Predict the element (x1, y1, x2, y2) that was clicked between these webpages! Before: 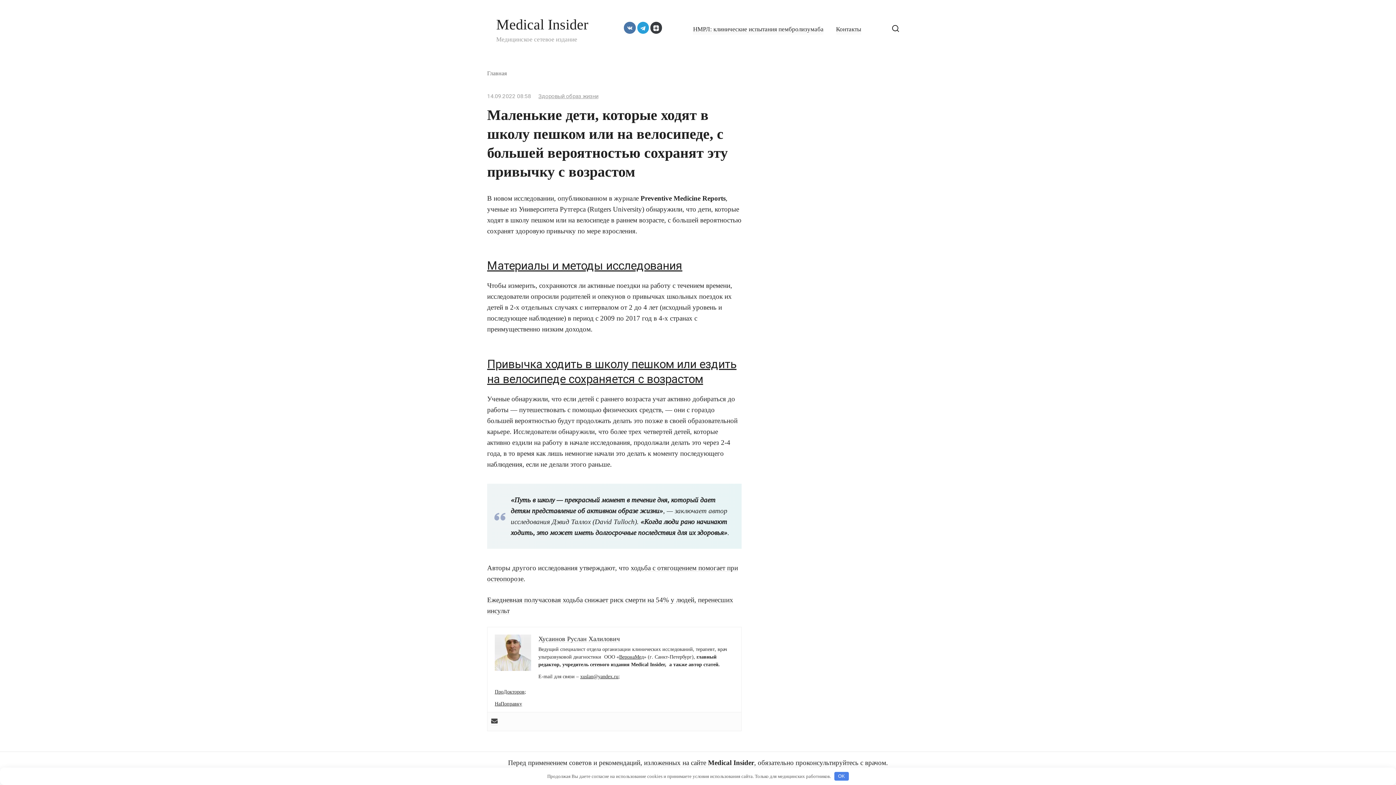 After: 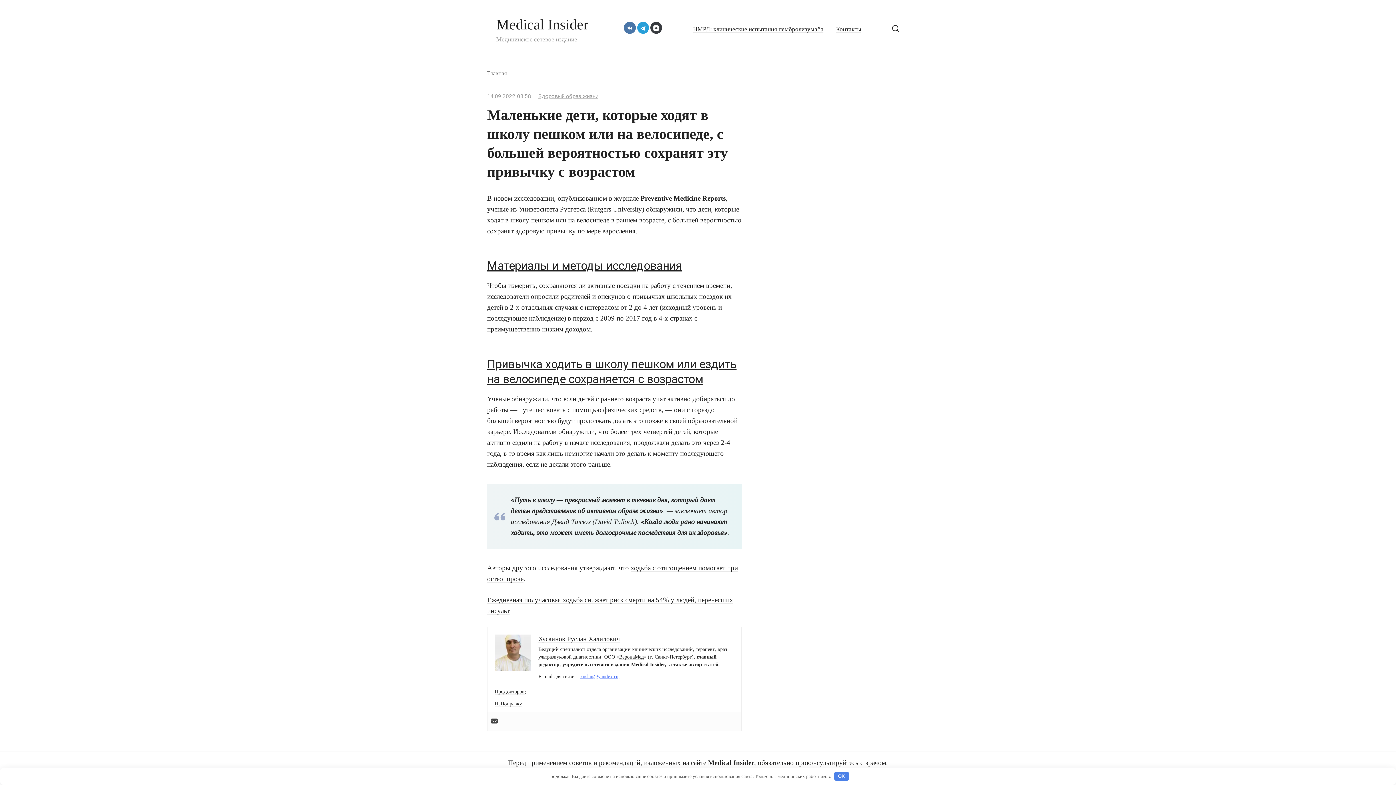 Action: bbox: (580, 674, 618, 679) label: xuslan@yandex.ru